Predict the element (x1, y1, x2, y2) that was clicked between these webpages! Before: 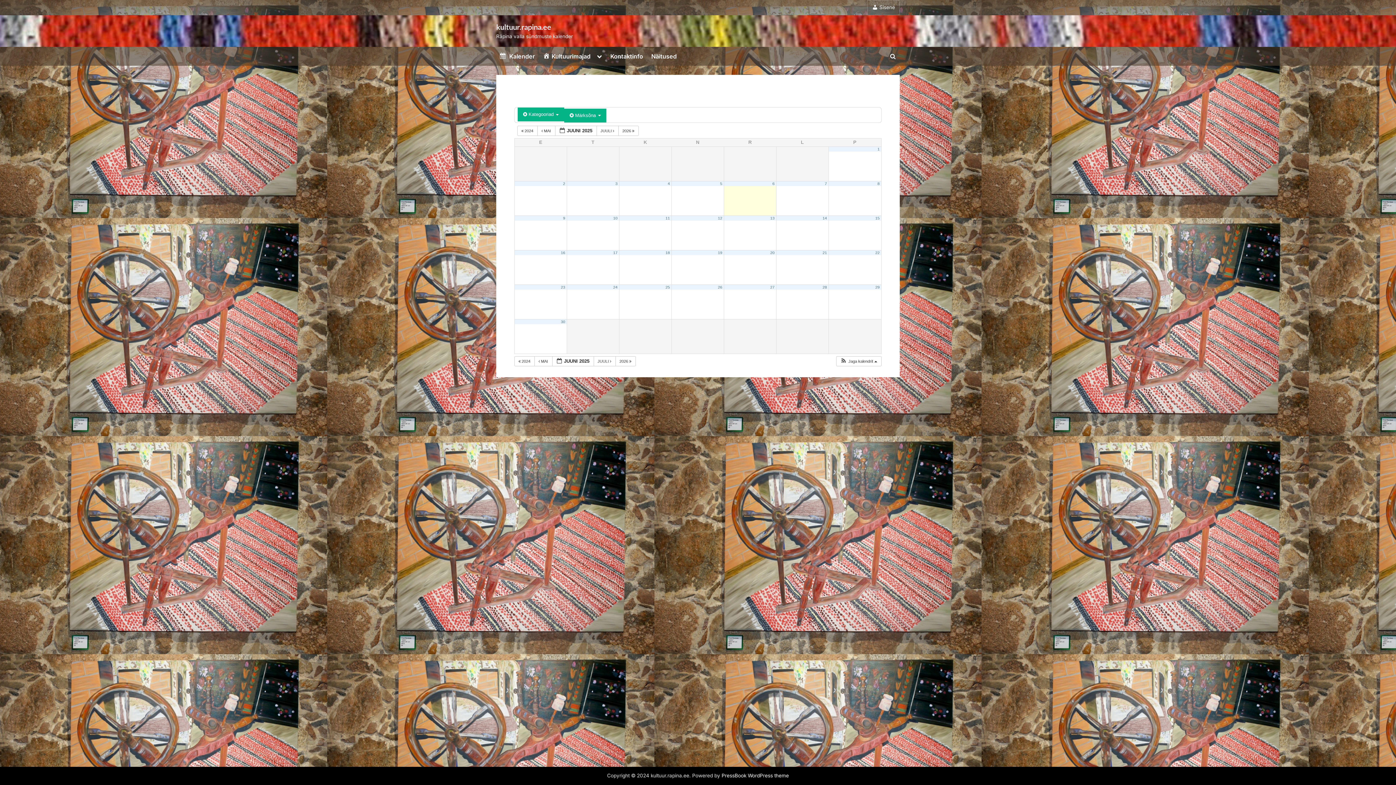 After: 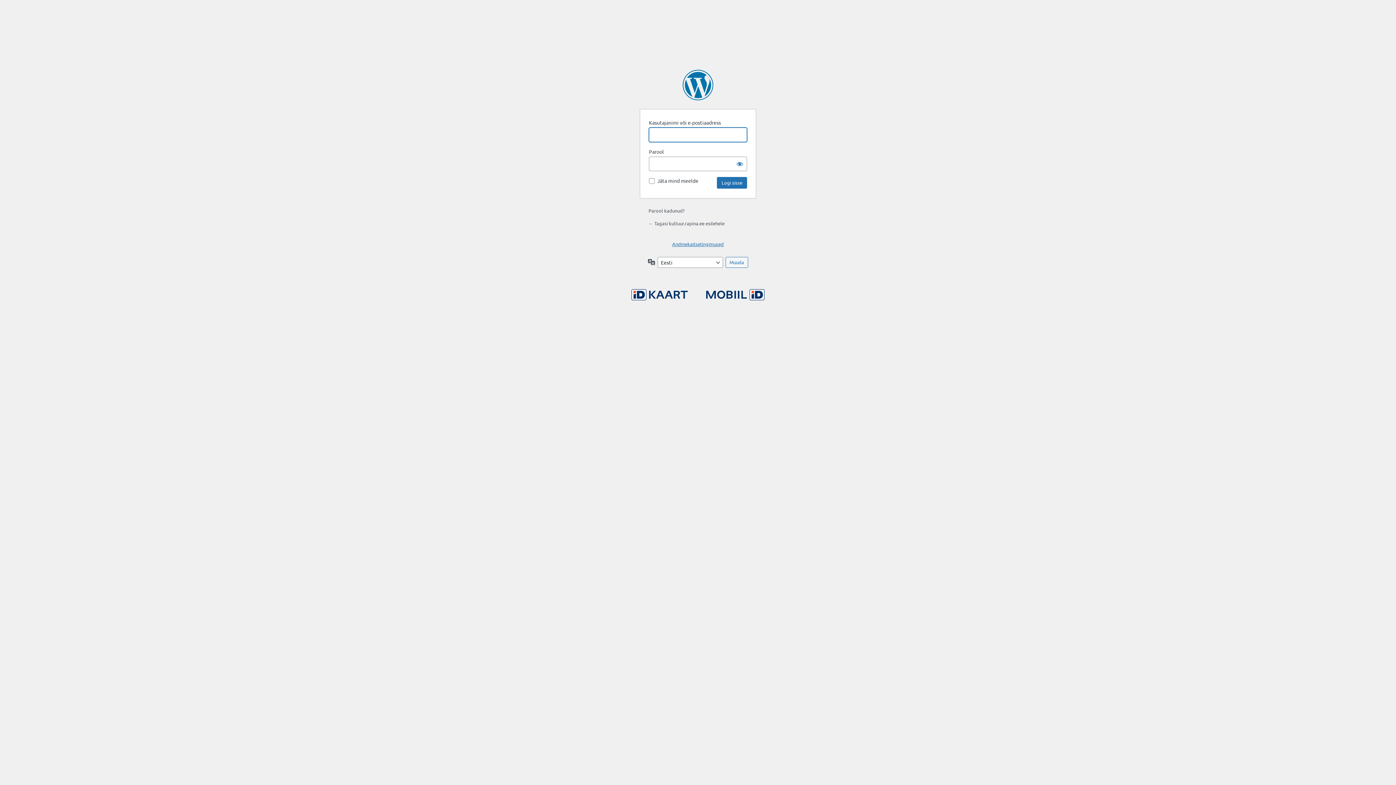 Action: bbox: (872, 4, 895, 11) label: Sisene